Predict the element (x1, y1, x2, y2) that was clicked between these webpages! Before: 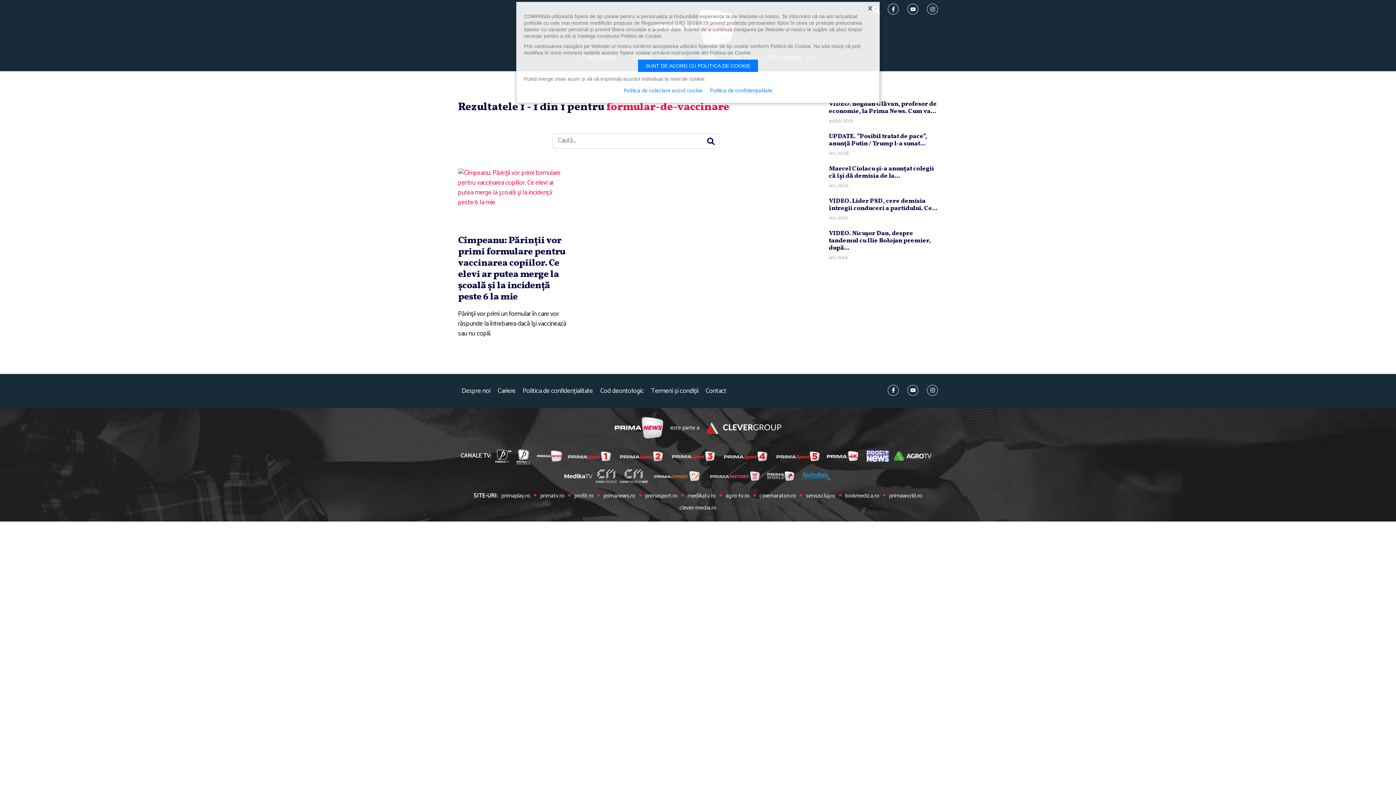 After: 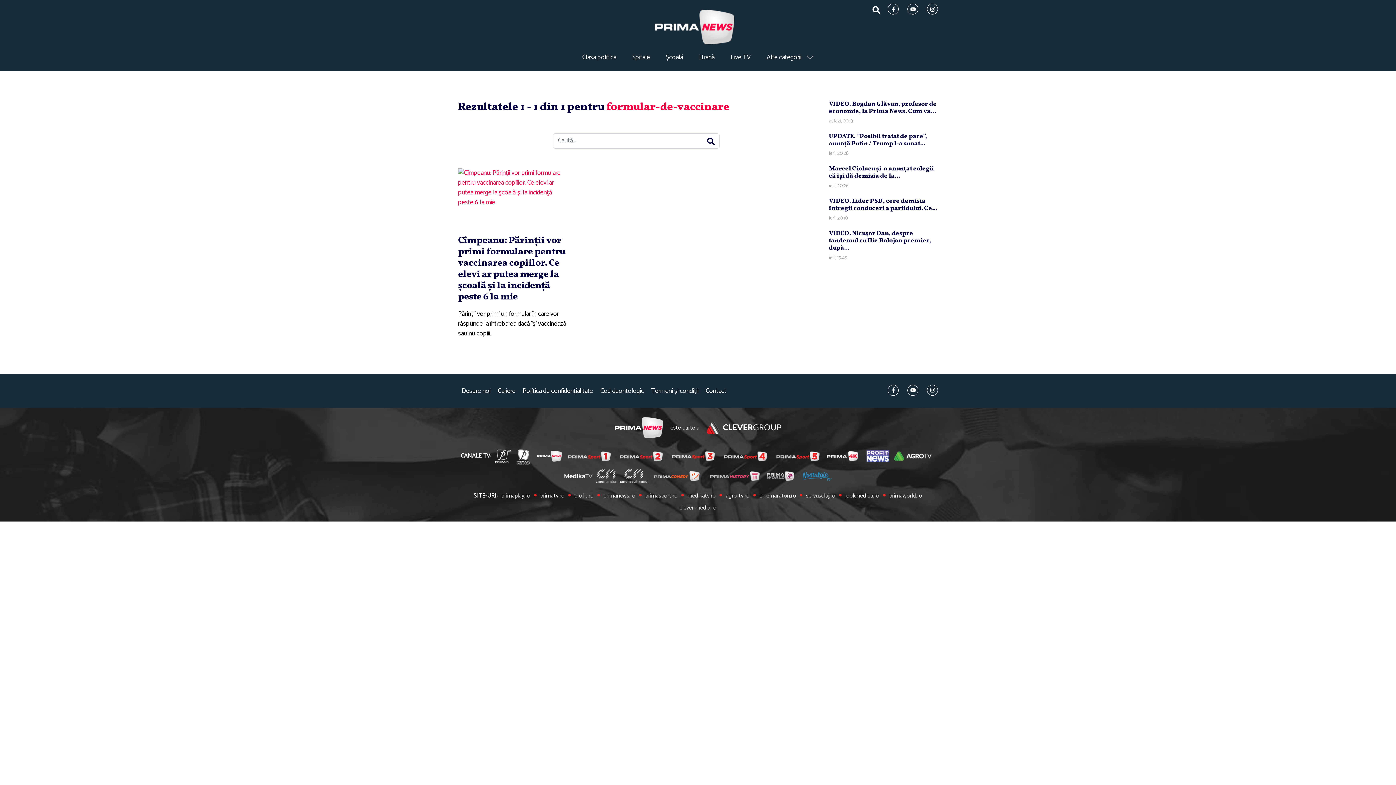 Action: label: × bbox: (868, 4, 872, 12)